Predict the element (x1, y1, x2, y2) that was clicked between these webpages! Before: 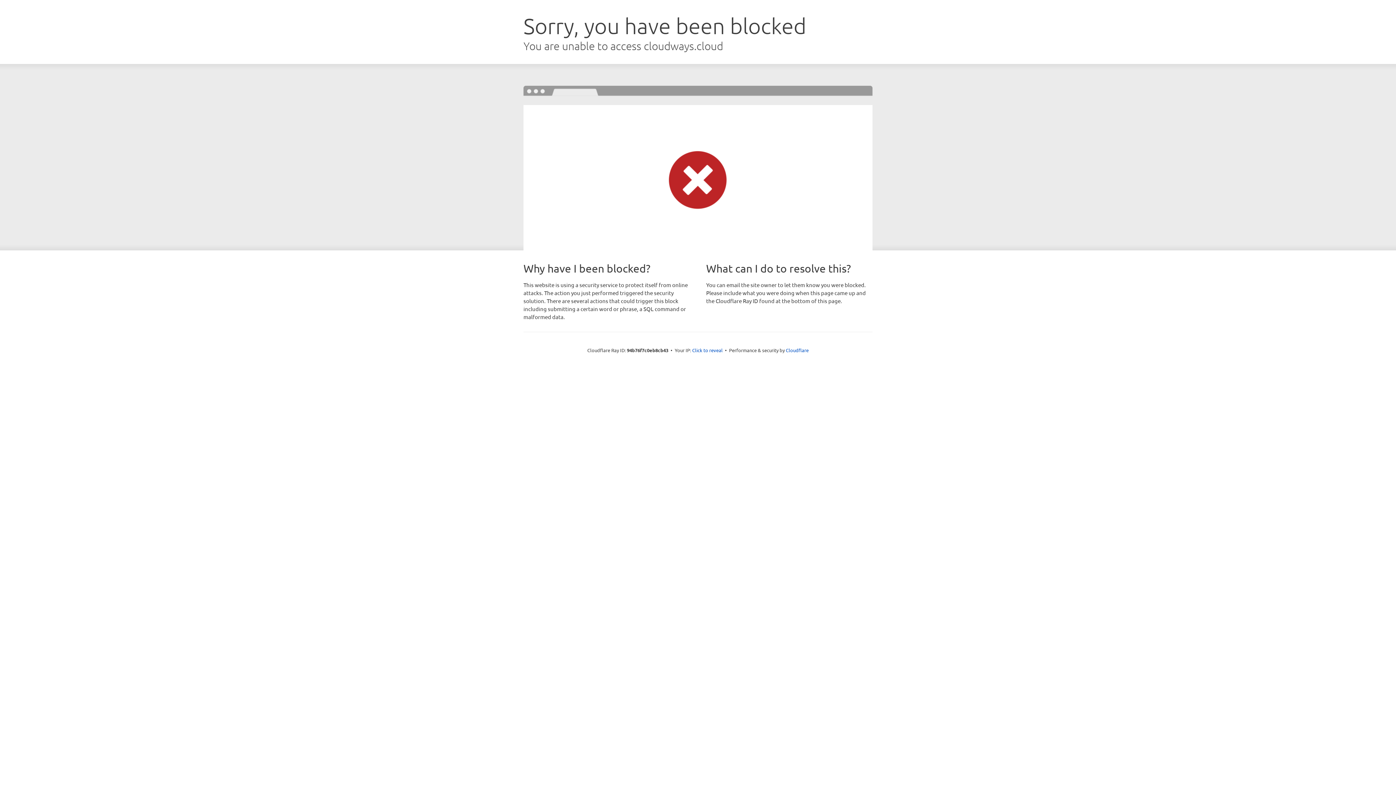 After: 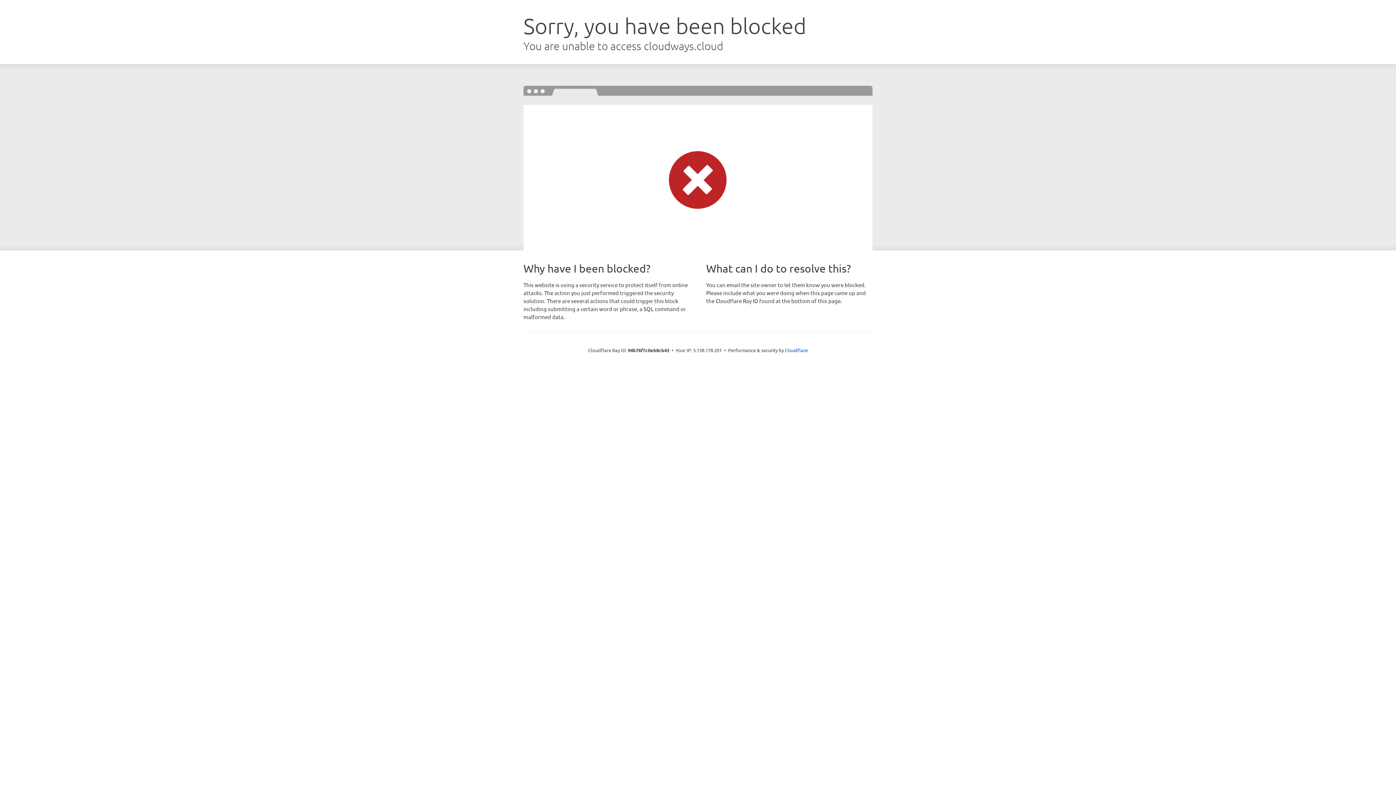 Action: bbox: (692, 346, 722, 353) label: Click to reveal